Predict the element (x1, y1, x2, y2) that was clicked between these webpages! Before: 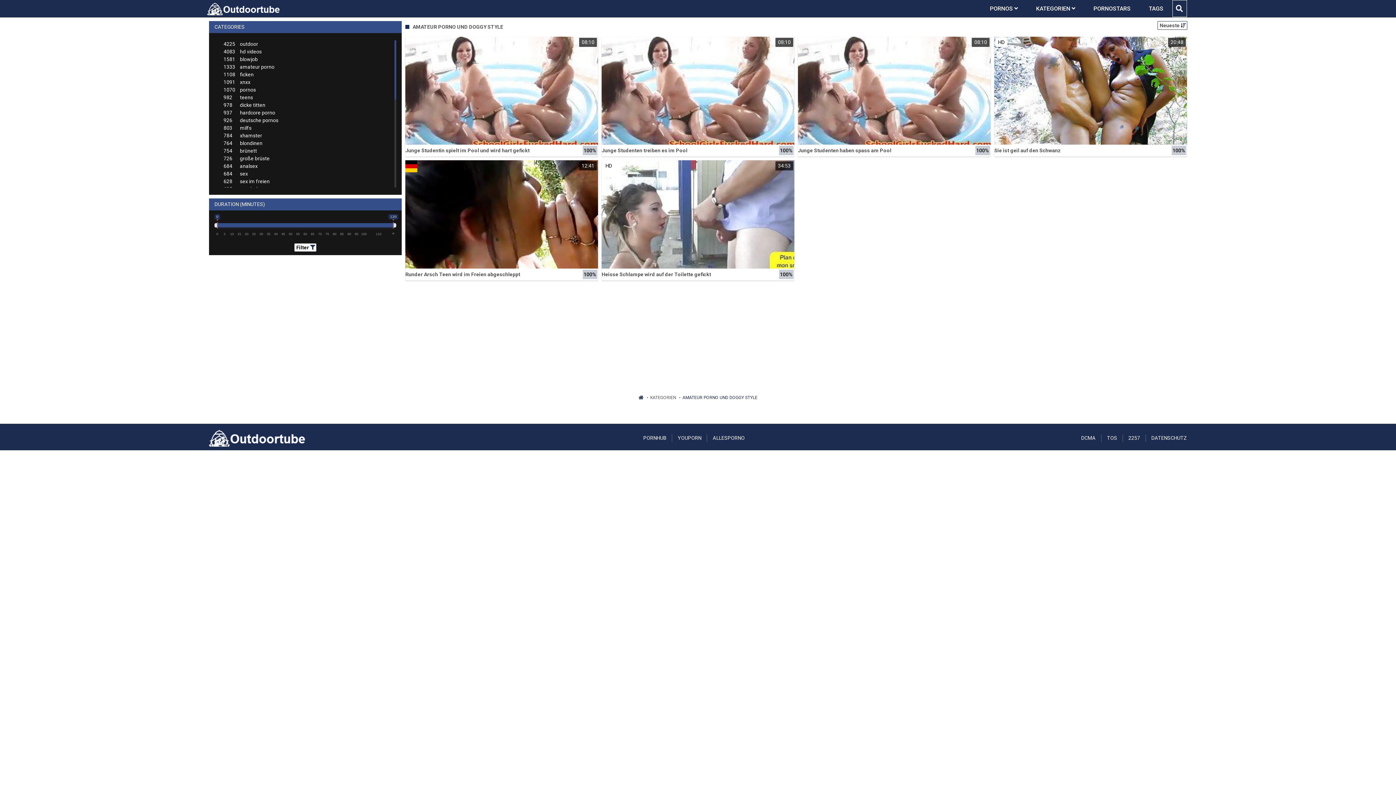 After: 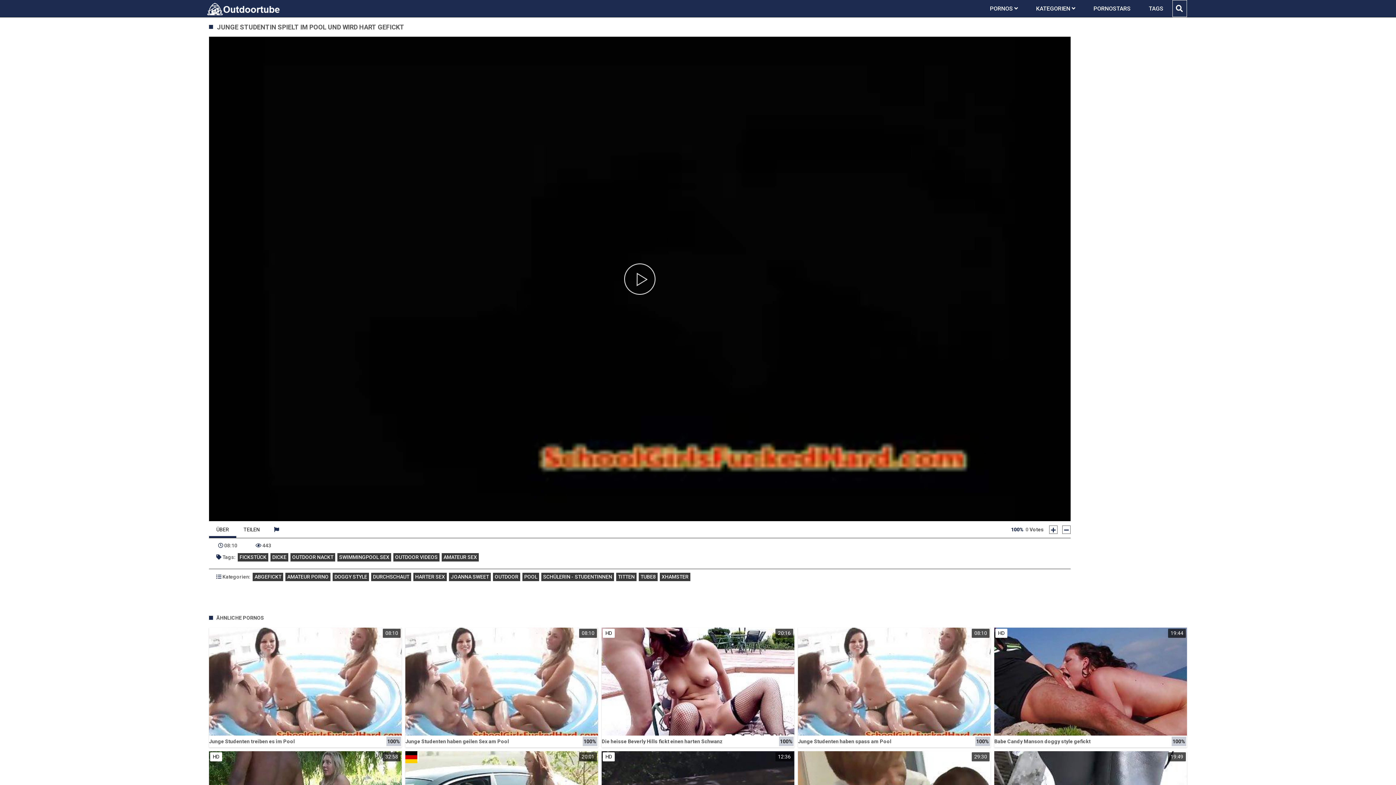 Action: bbox: (405, 36, 598, 156) label: 08:10
Junge Studentin spielt im Pool und wird hart gefickt
100%